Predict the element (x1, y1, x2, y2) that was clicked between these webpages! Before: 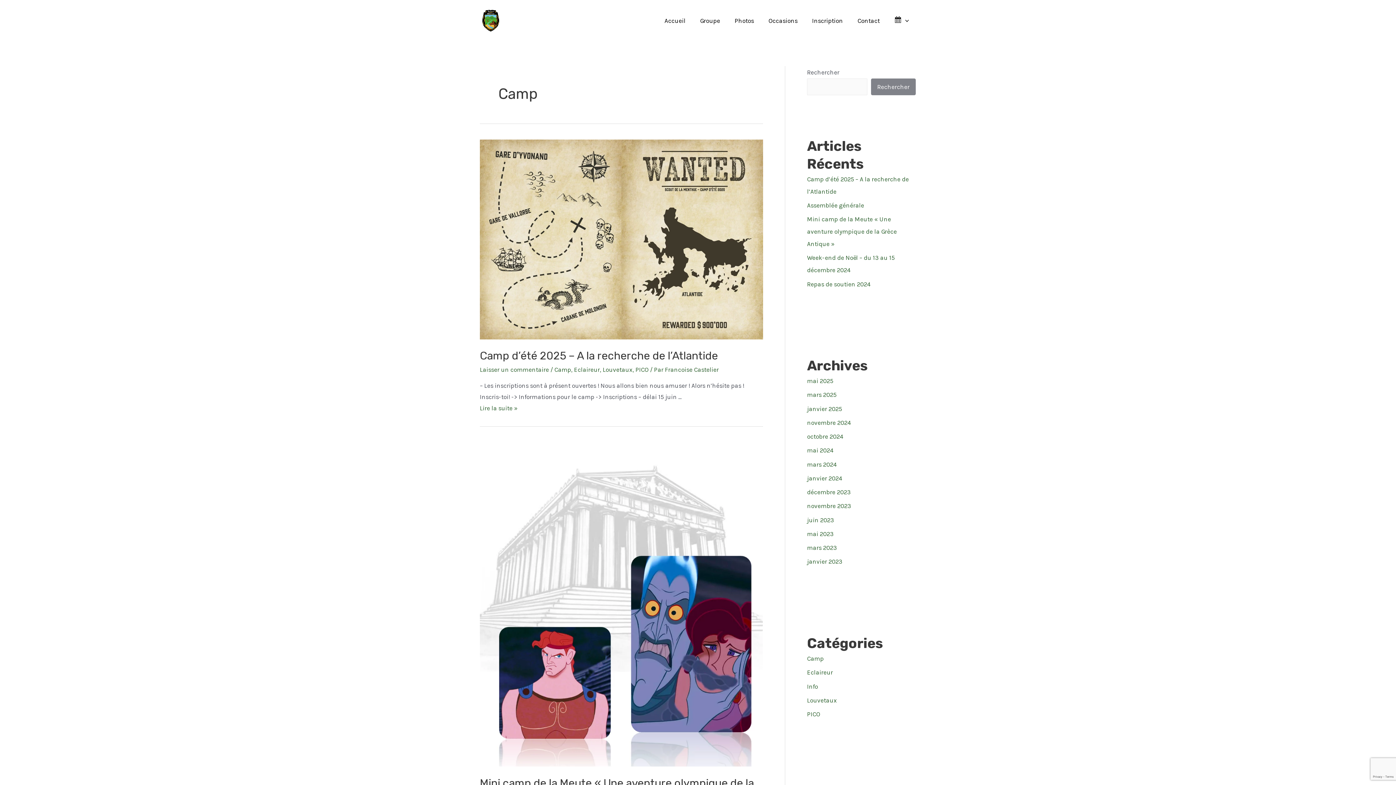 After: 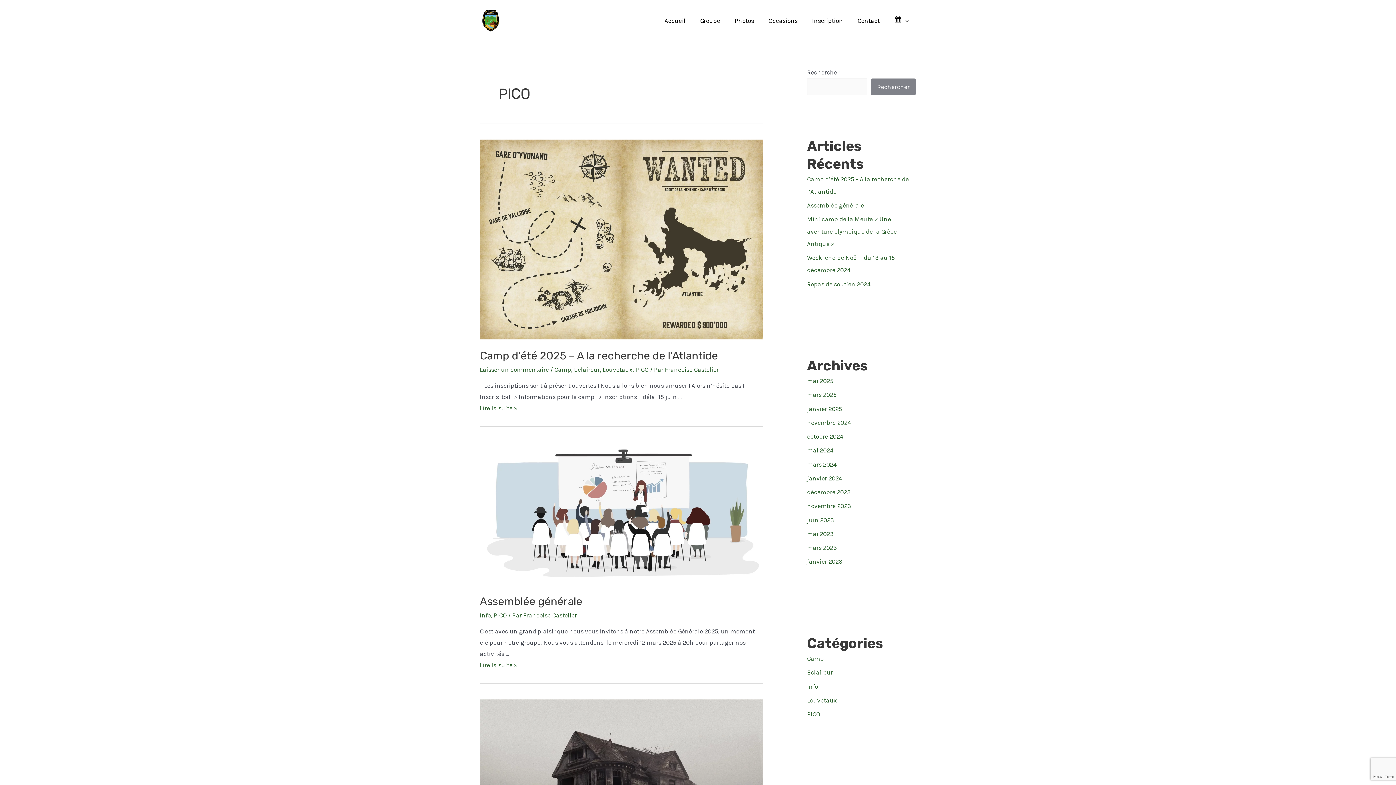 Action: label: PICO bbox: (807, 710, 820, 718)